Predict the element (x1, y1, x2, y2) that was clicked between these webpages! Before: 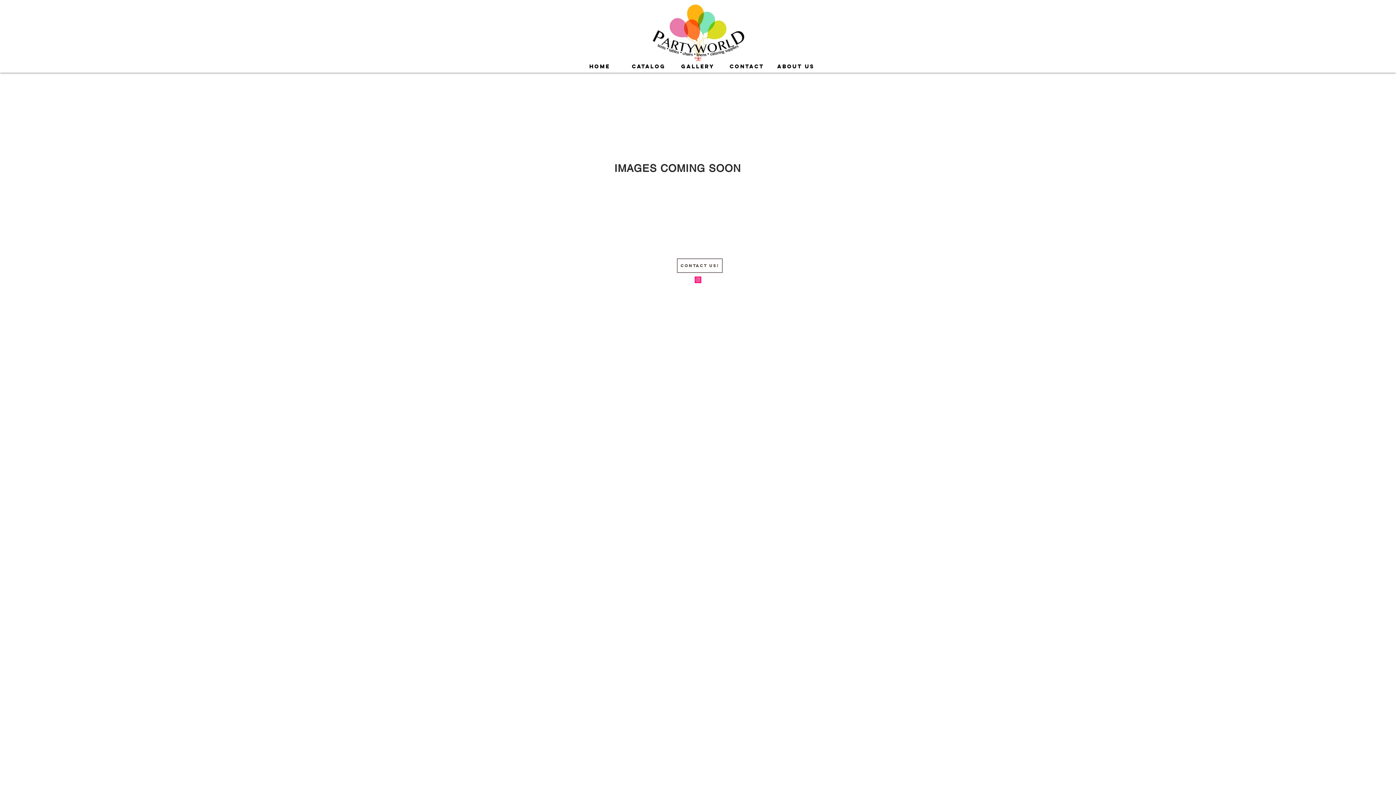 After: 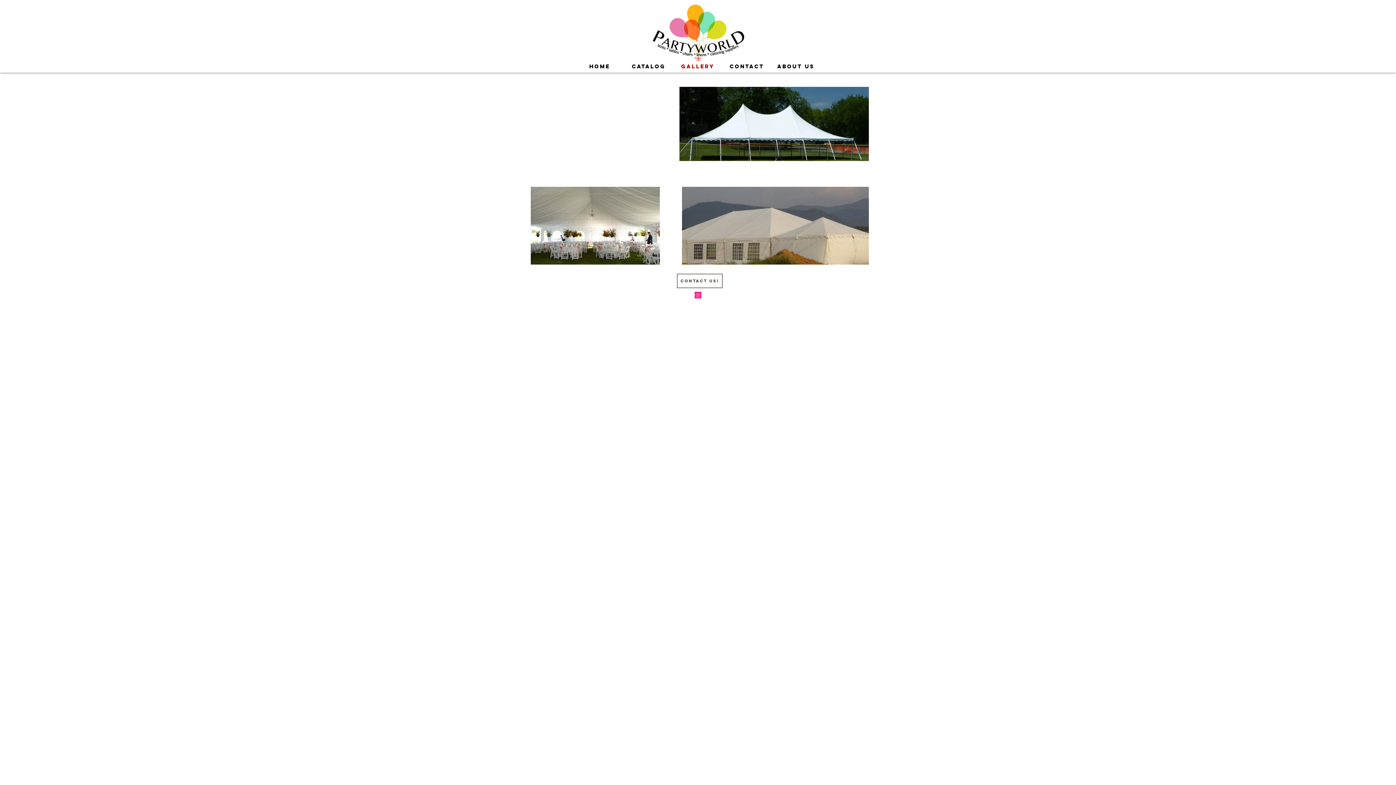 Action: bbox: (673, 61, 722, 72) label: Gallery